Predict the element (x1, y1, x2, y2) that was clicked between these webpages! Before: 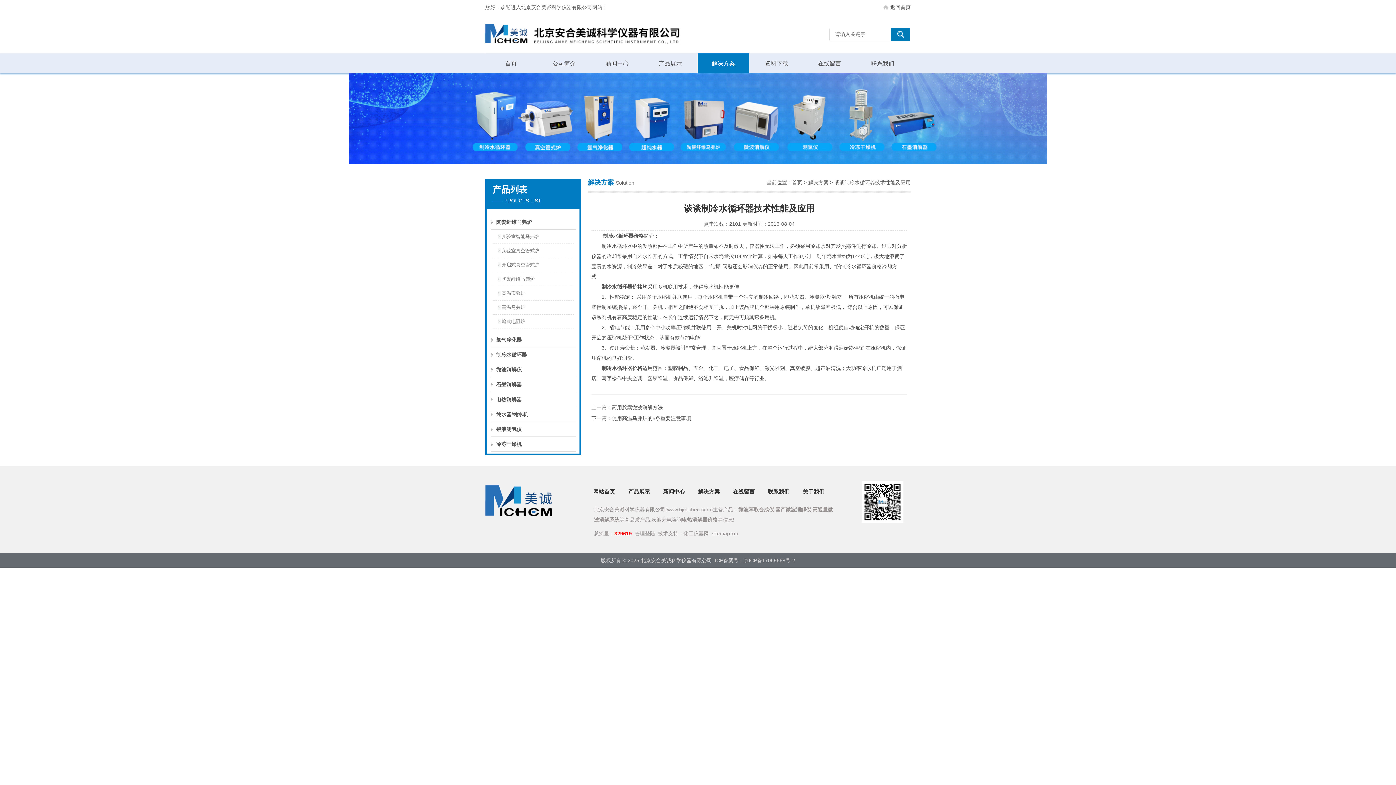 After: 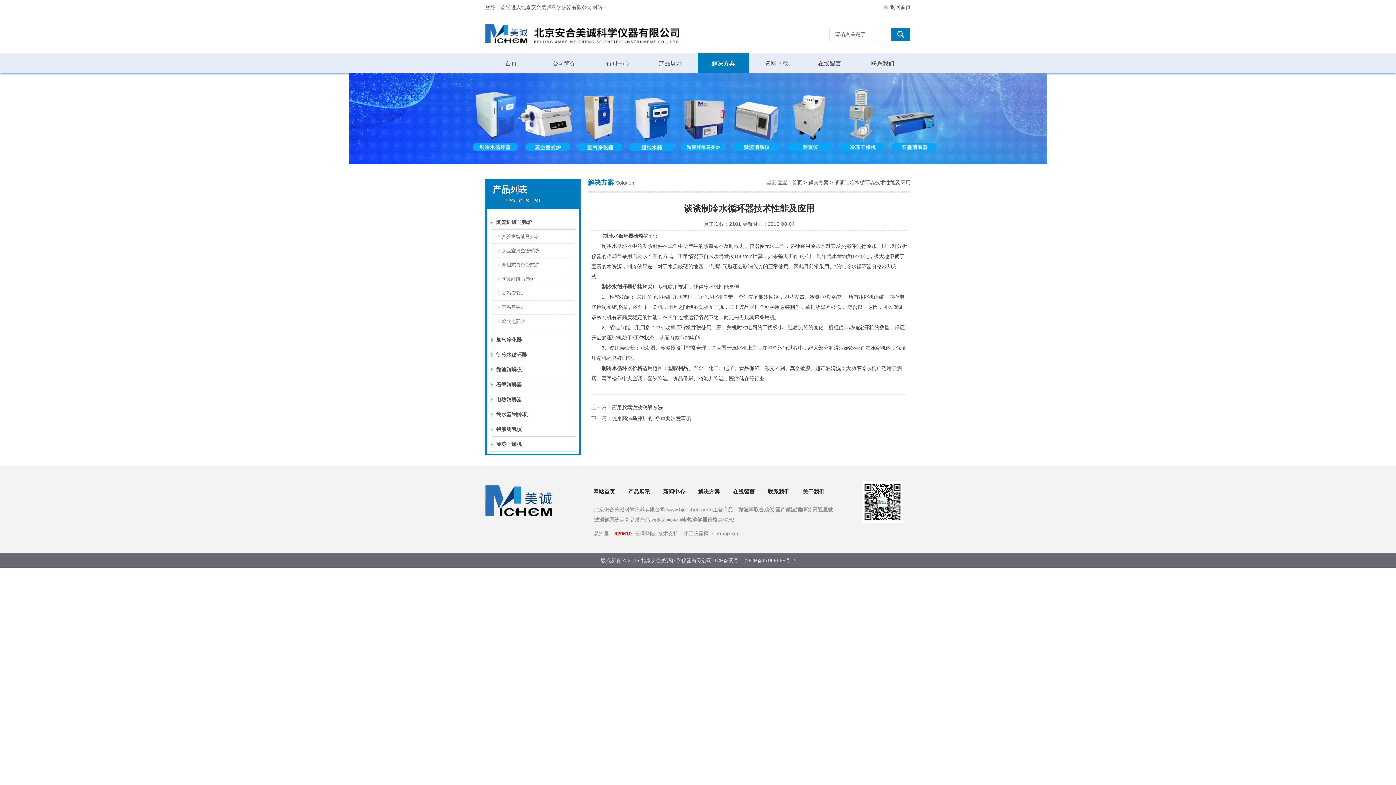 Action: bbox: (683, 530, 709, 536) label: 化工仪器网